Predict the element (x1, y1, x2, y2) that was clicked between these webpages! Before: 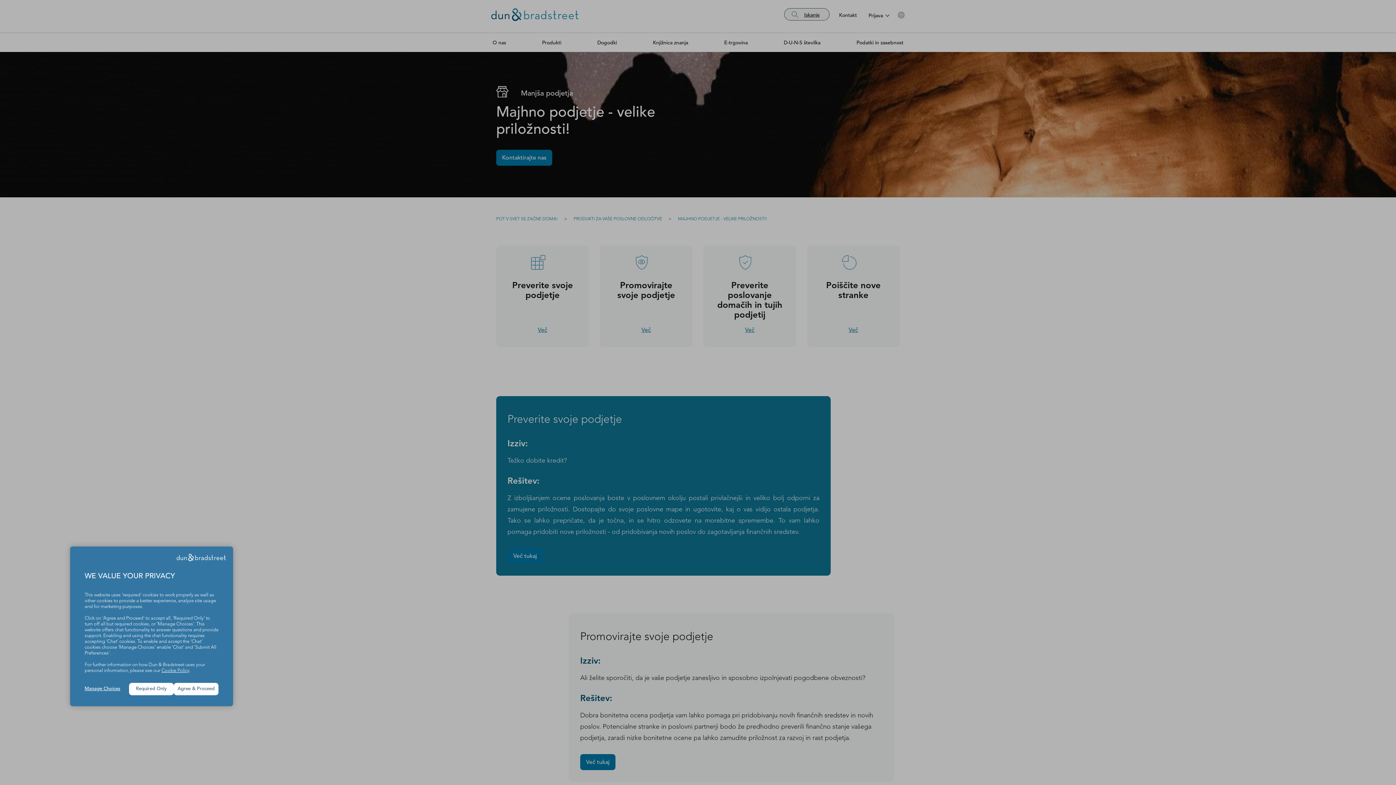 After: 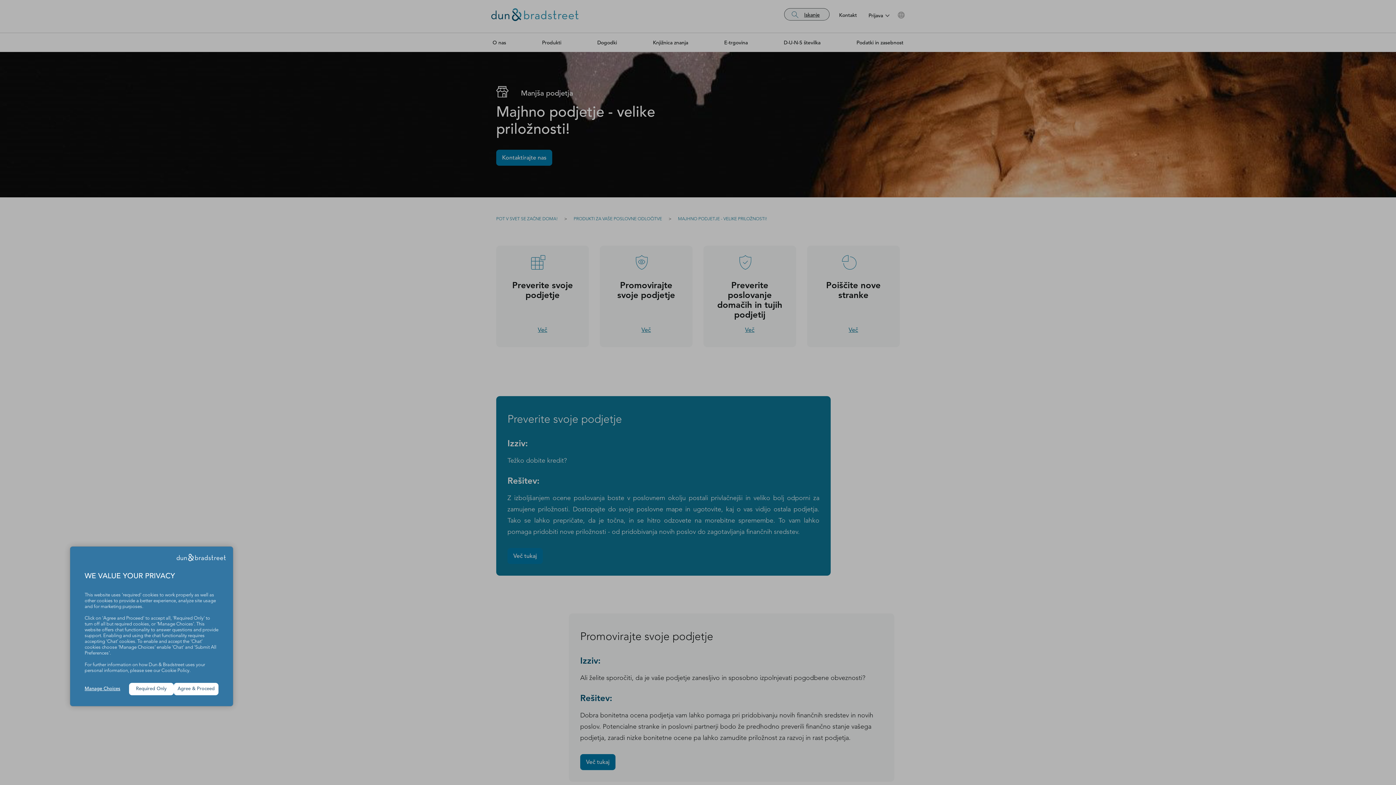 Action: label: Cookie Policy bbox: (161, 668, 189, 673)